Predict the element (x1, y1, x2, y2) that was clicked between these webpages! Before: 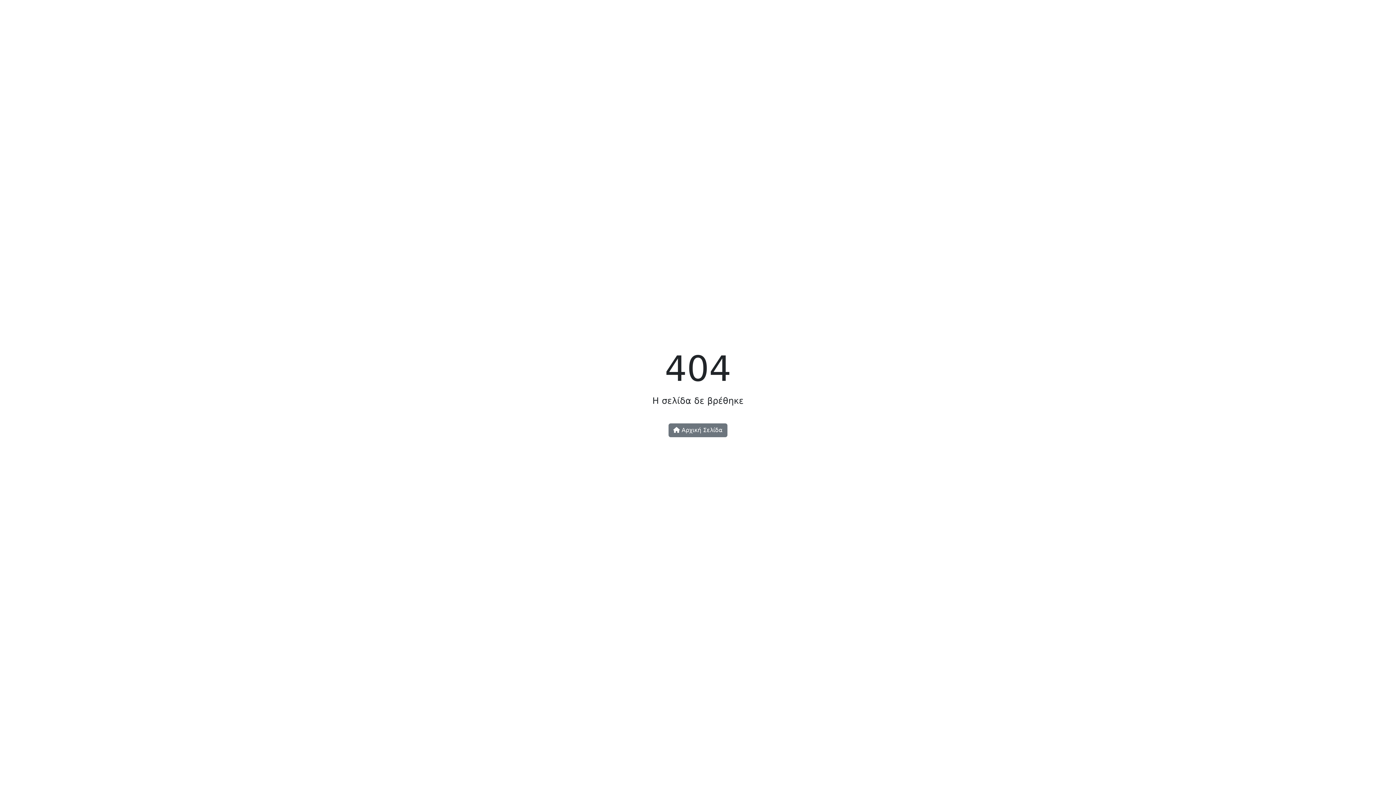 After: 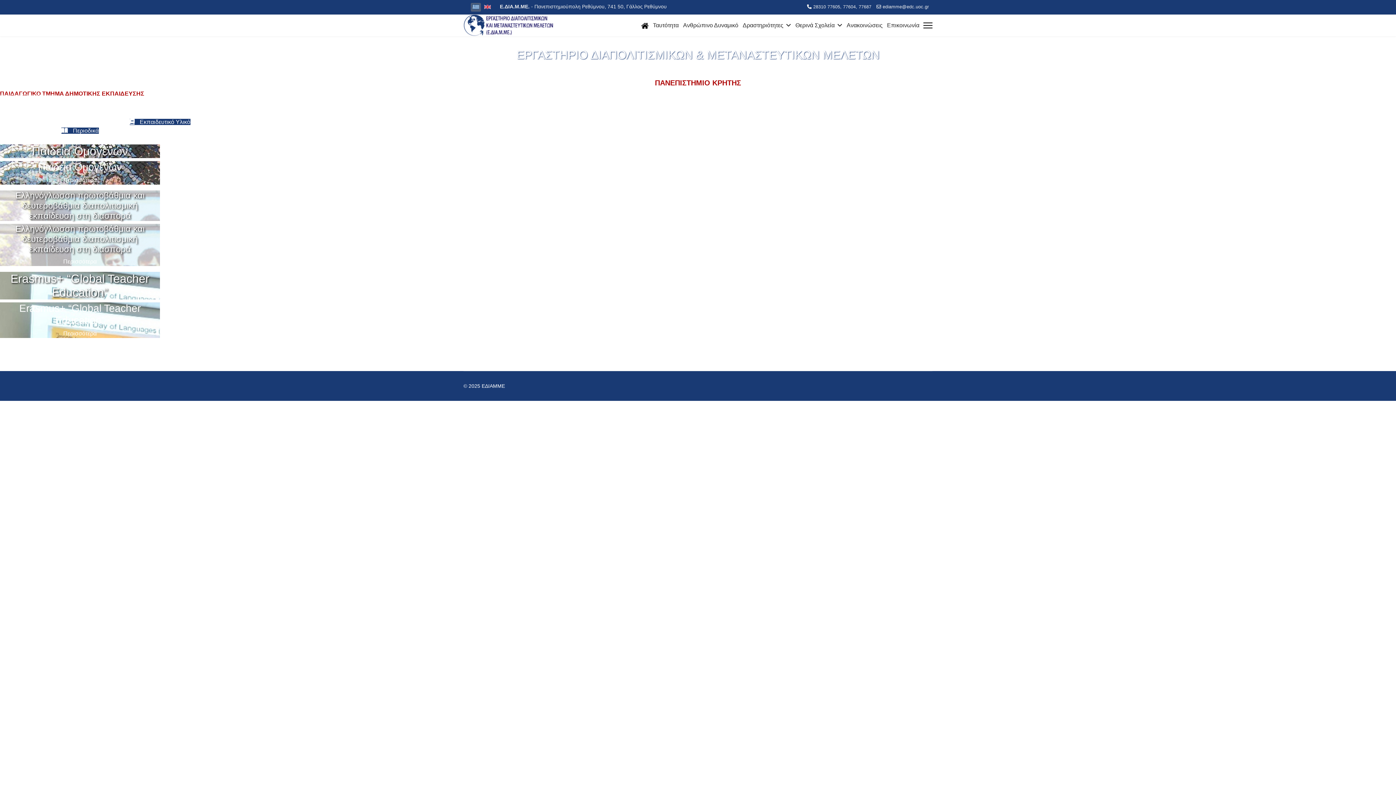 Action: bbox: (668, 423, 727, 437) label:  Αρχική Σελίδα